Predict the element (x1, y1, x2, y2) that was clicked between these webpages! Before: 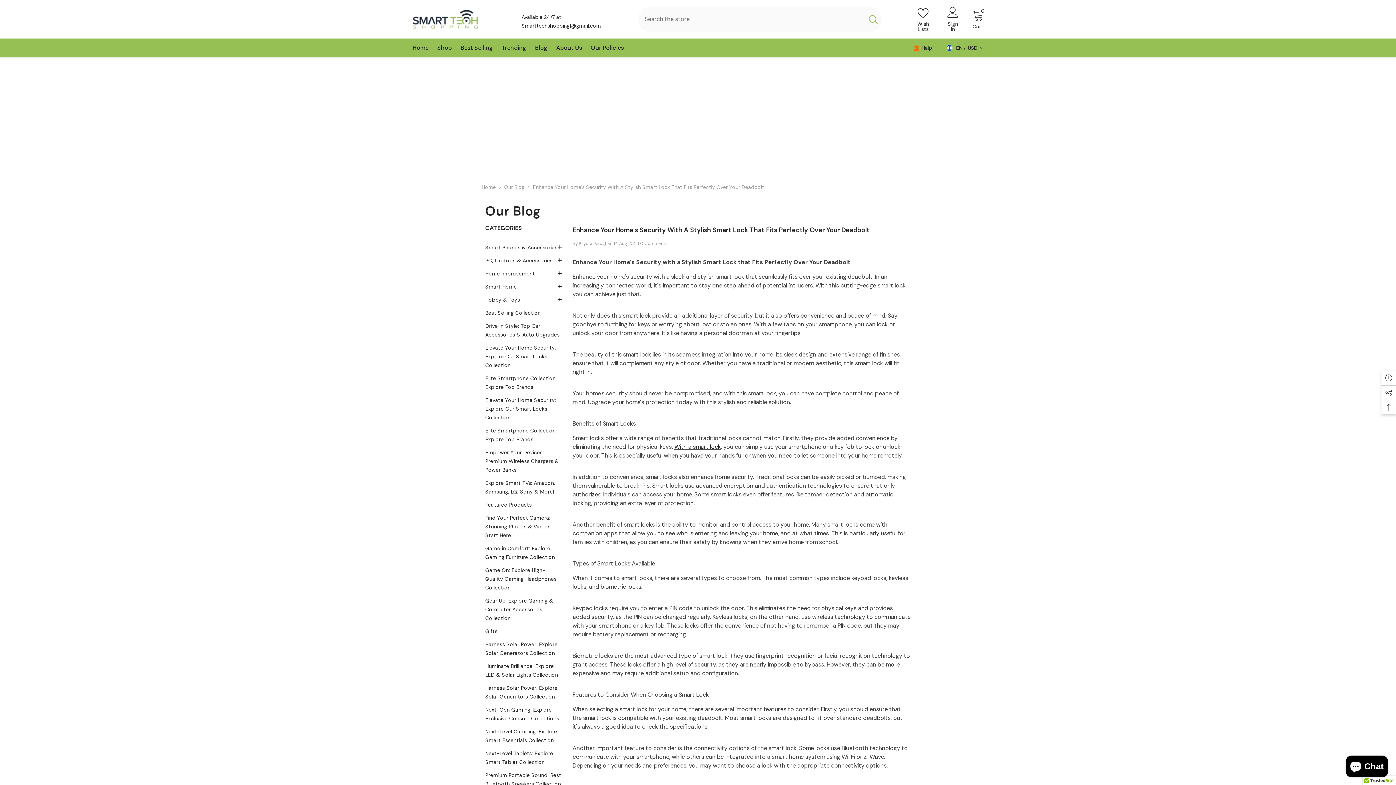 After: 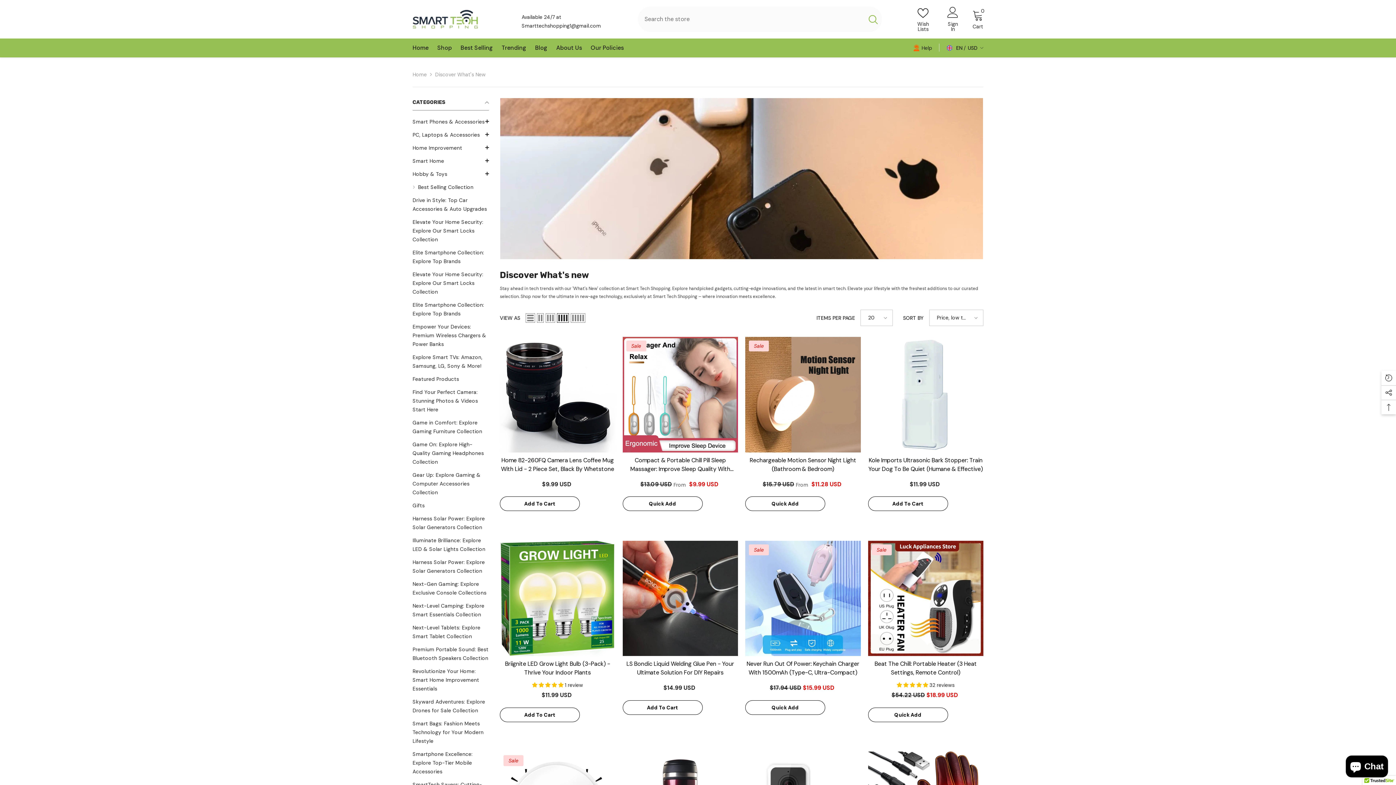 Action: label: link bbox: (485, 306, 540, 319)